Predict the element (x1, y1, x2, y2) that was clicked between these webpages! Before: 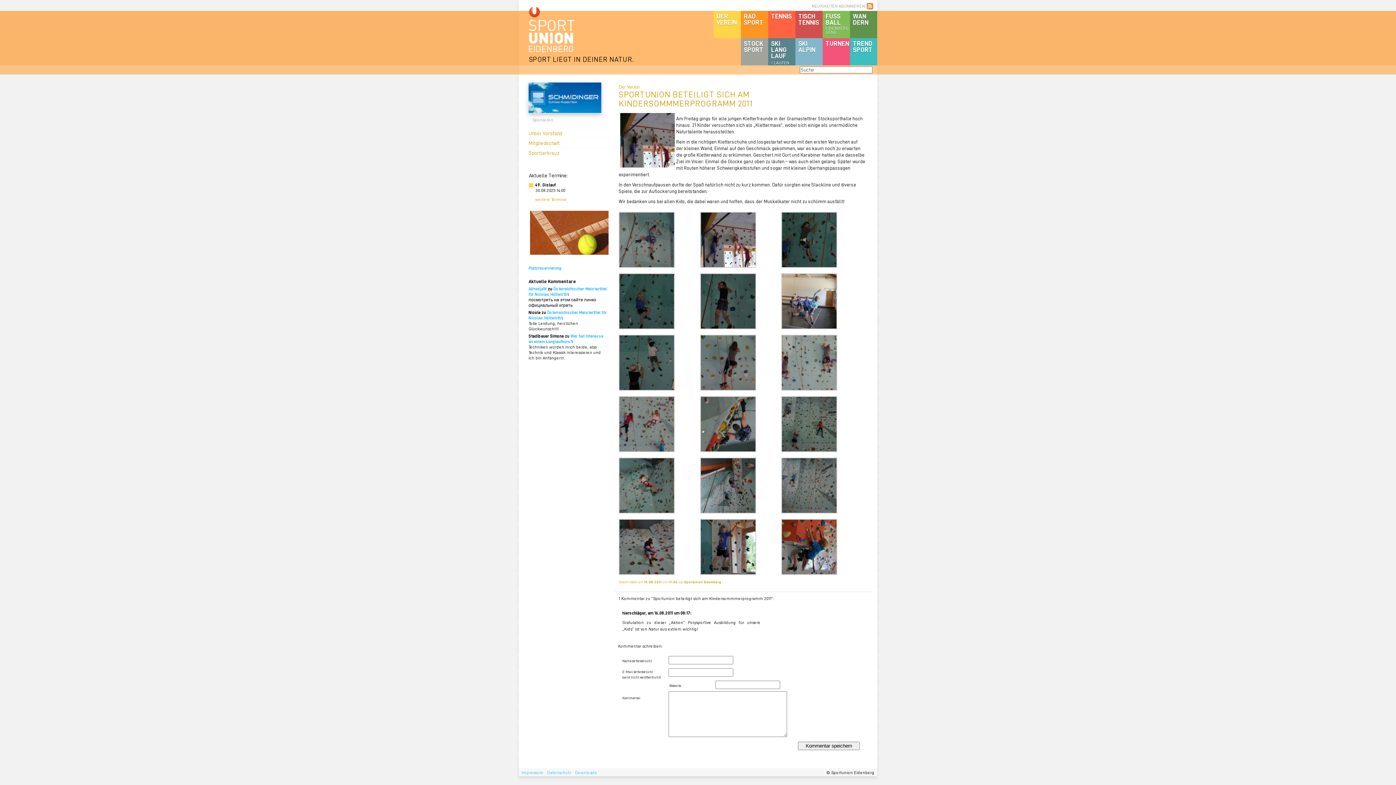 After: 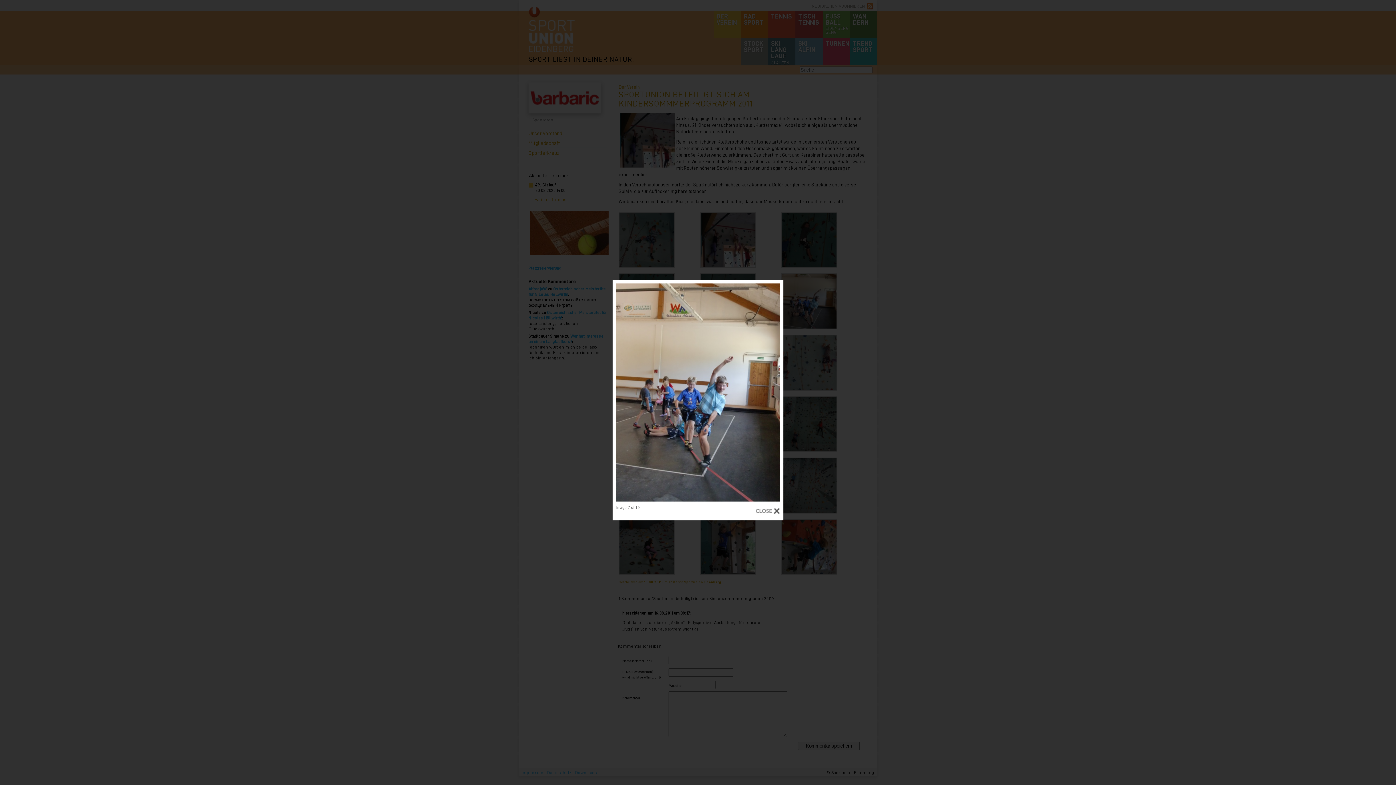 Action: bbox: (781, 273, 862, 329)